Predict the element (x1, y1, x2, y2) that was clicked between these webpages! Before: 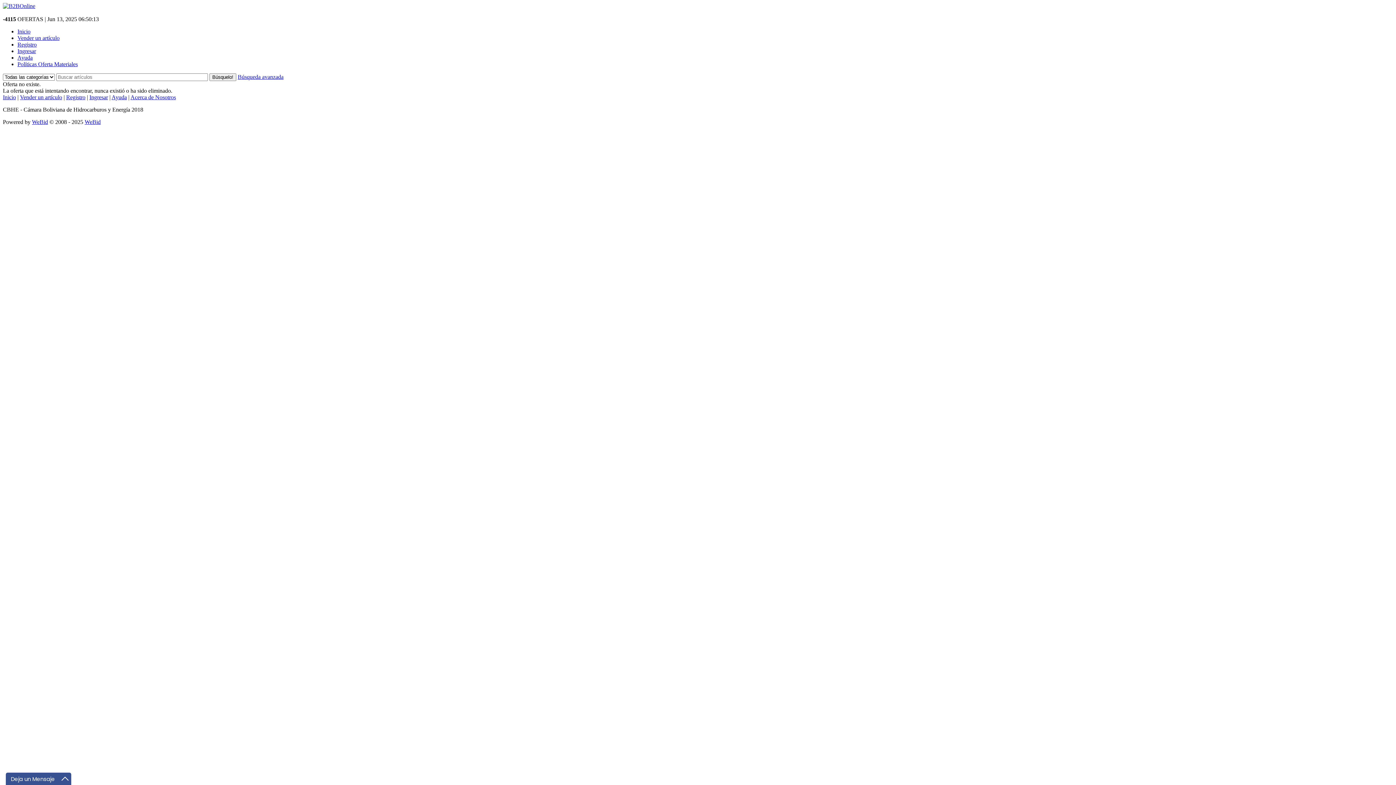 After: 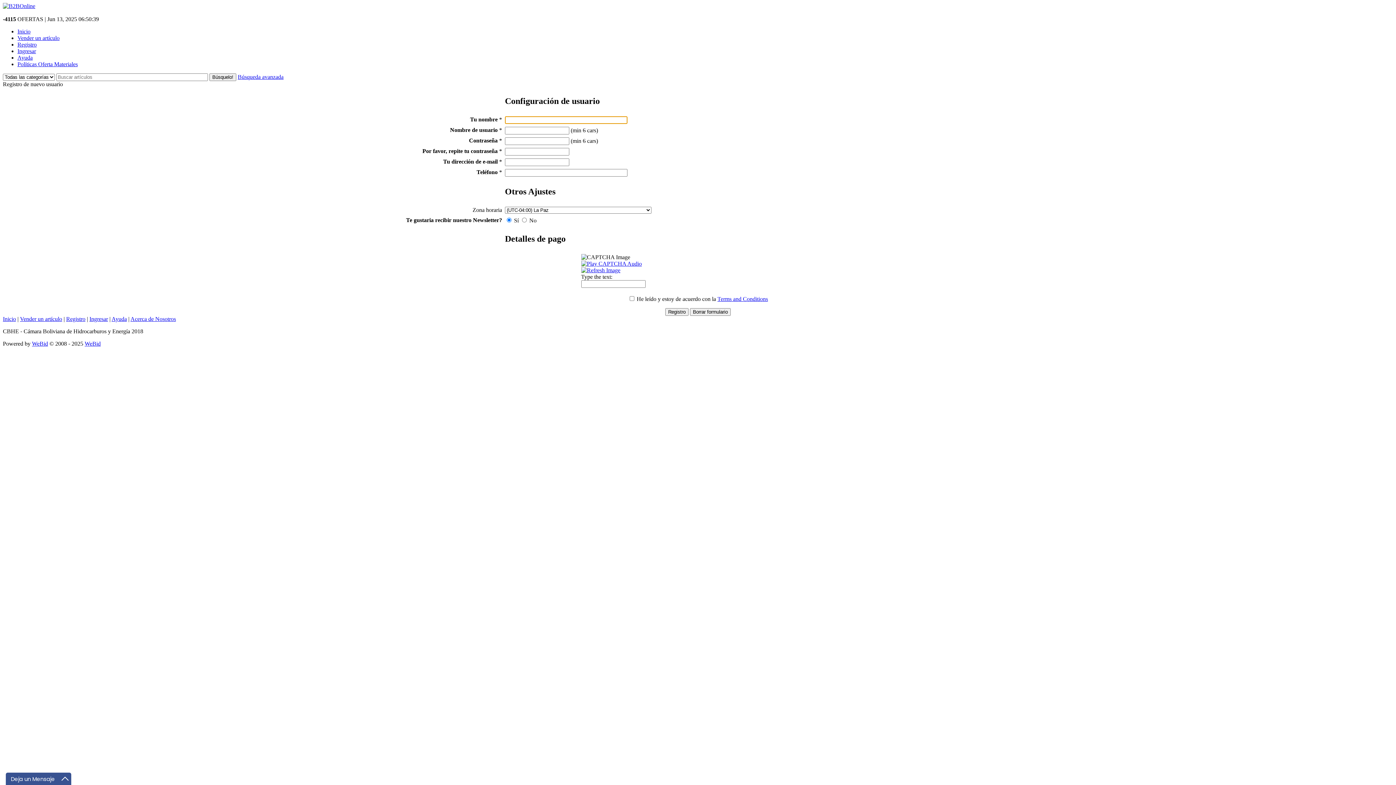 Action: bbox: (17, 41, 36, 47) label: Registro